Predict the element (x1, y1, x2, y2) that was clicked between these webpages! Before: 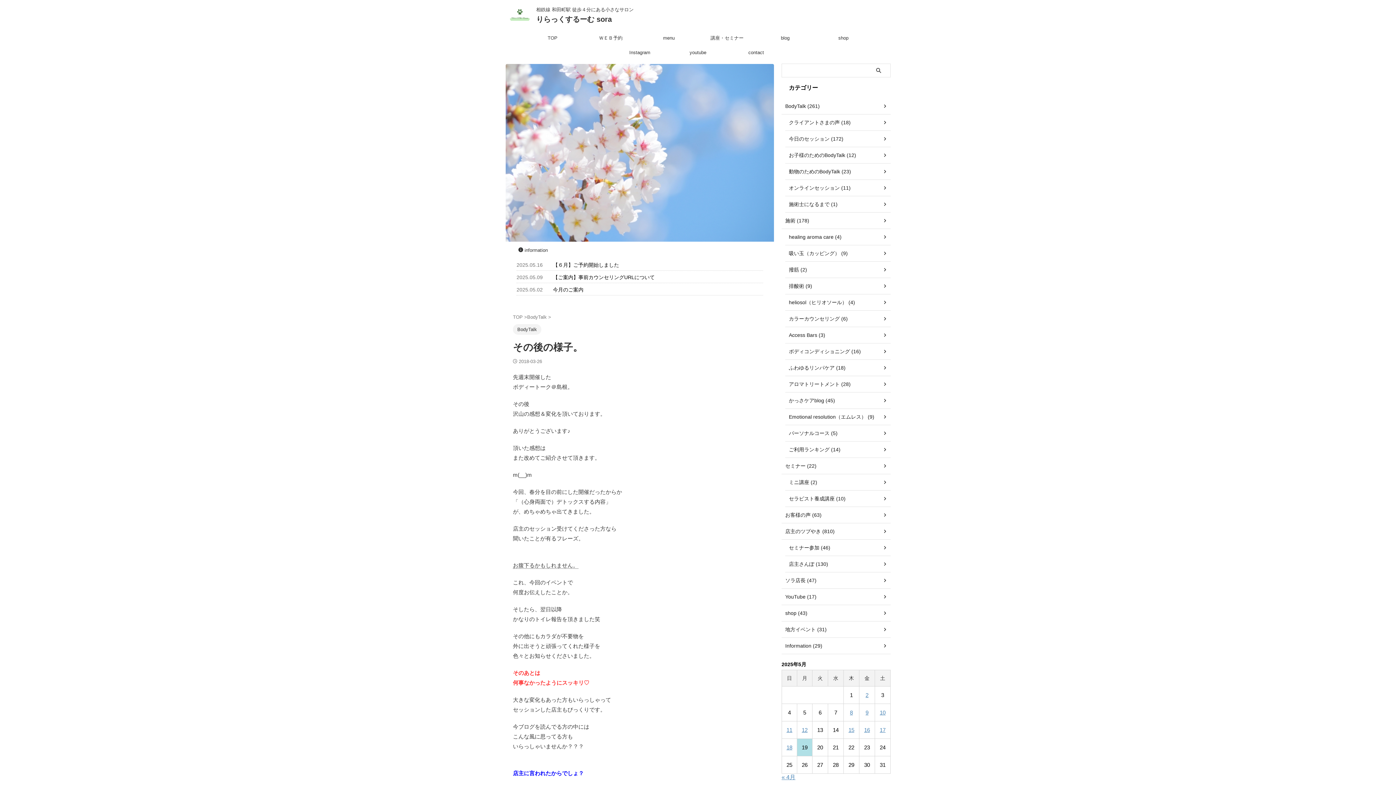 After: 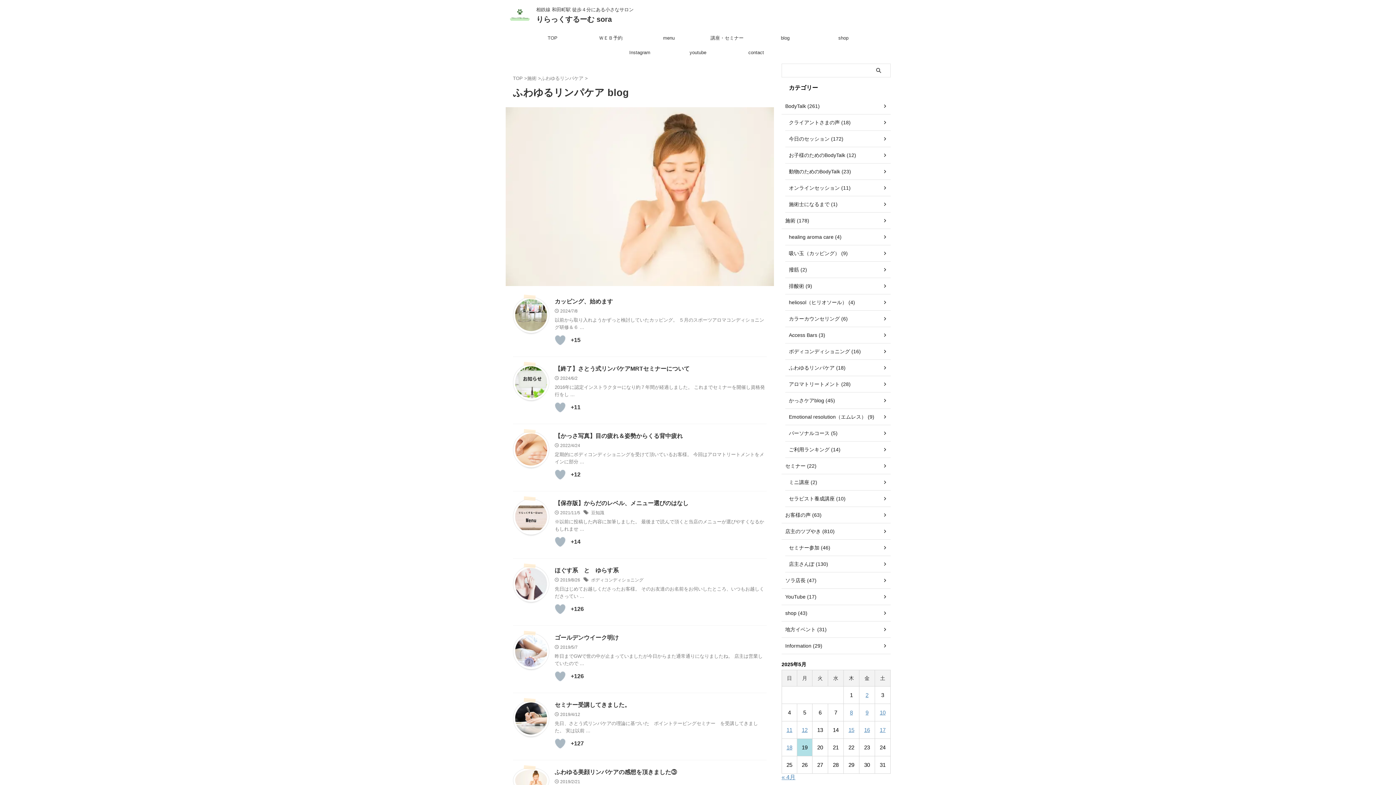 Action: label: ふわゆるリンパケア (18) bbox: (785, 360, 890, 376)